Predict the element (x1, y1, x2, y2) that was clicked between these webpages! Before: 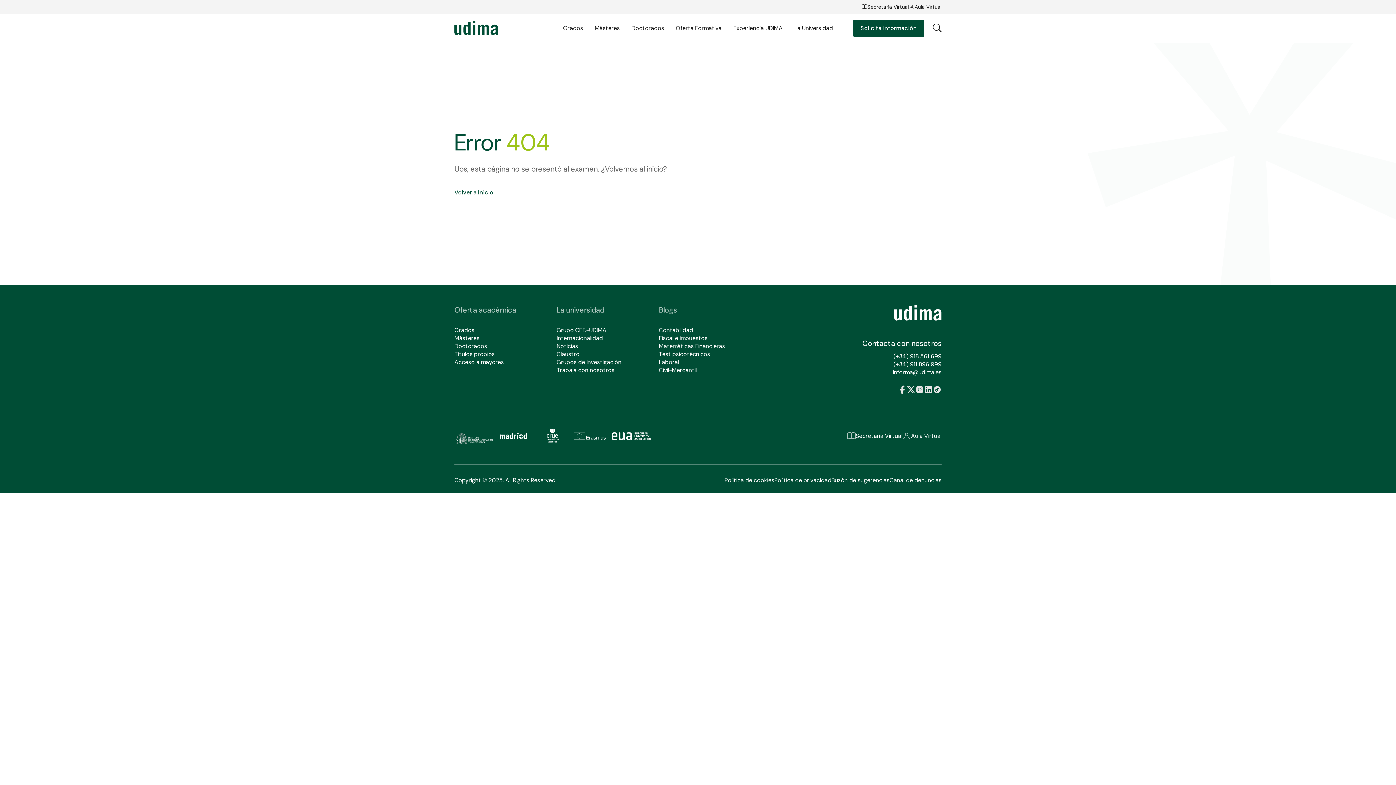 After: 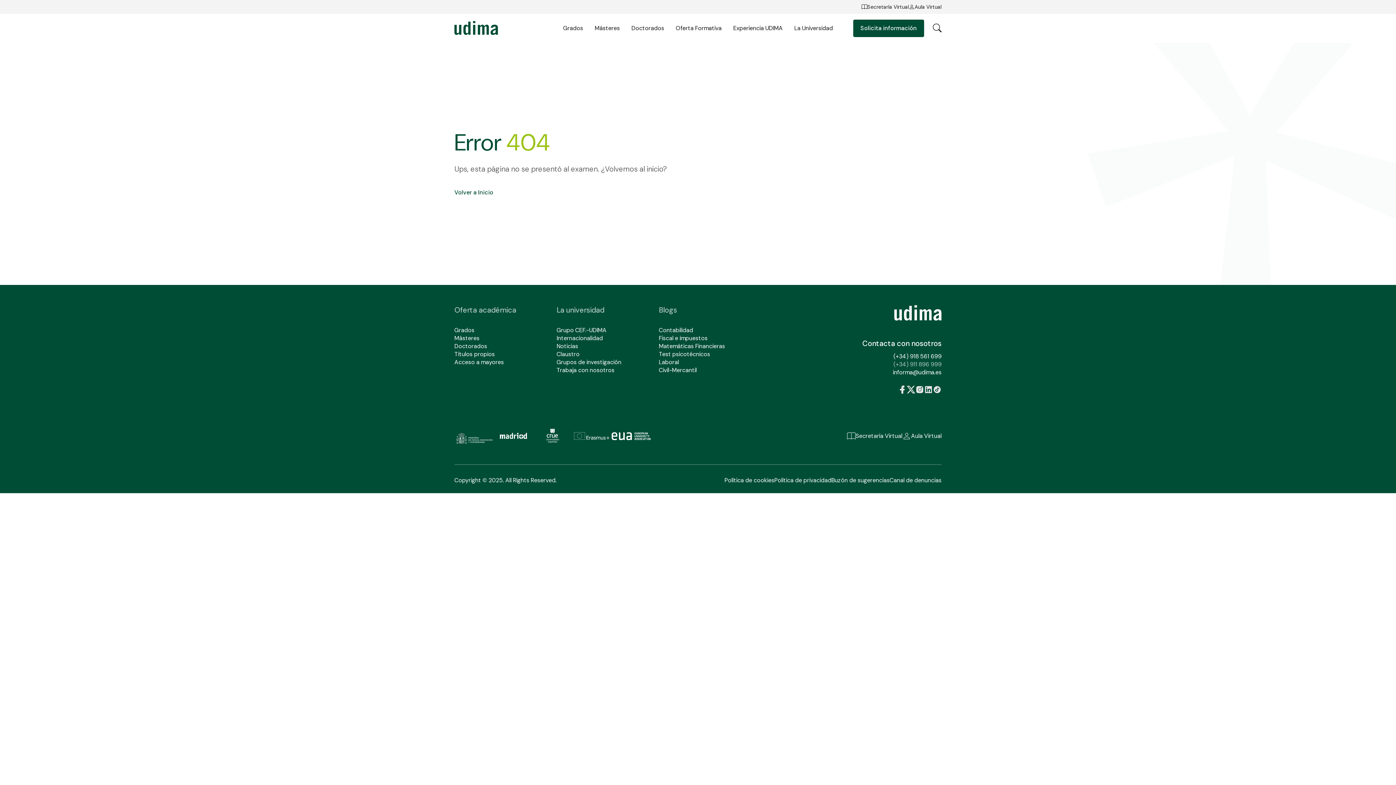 Action: label: (+34) 911 896 999 bbox: (893, 360, 941, 368)